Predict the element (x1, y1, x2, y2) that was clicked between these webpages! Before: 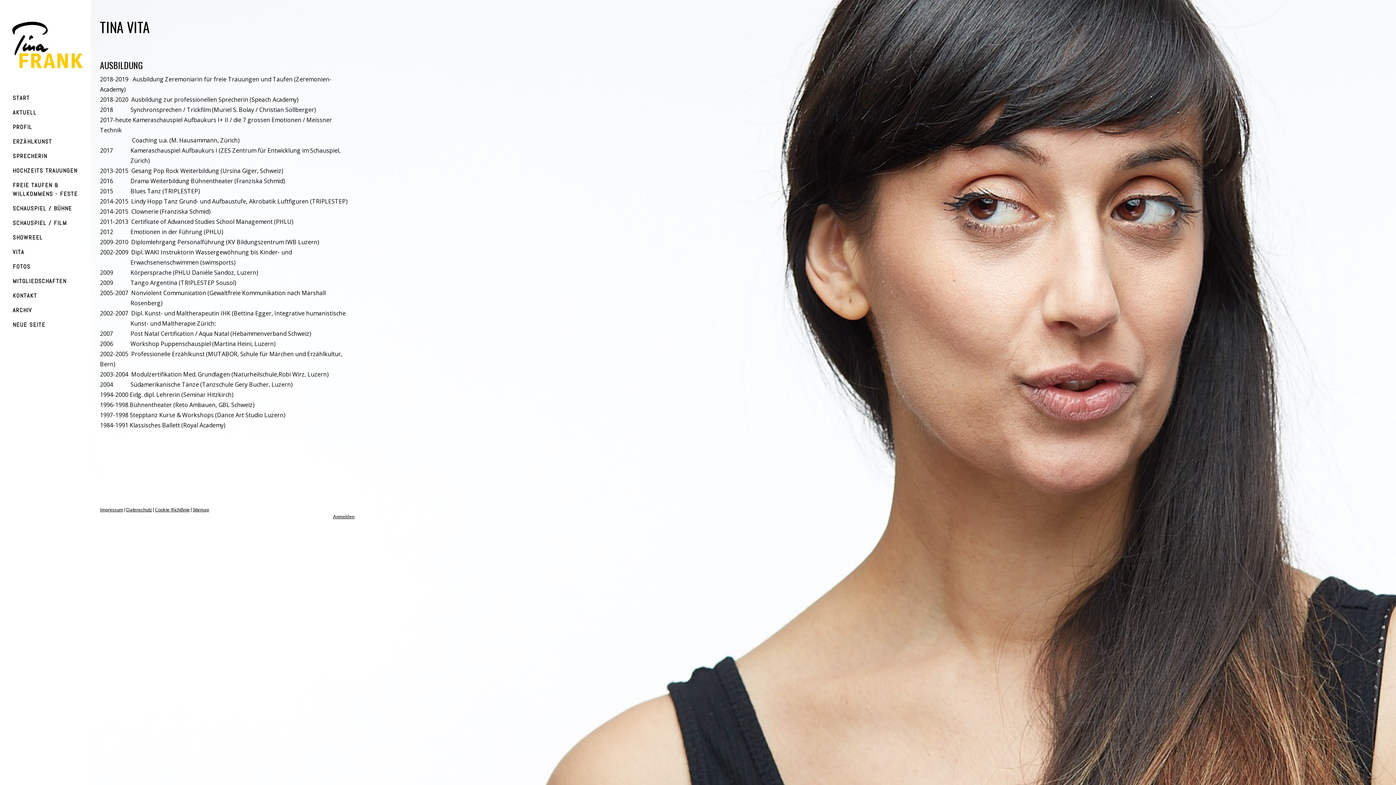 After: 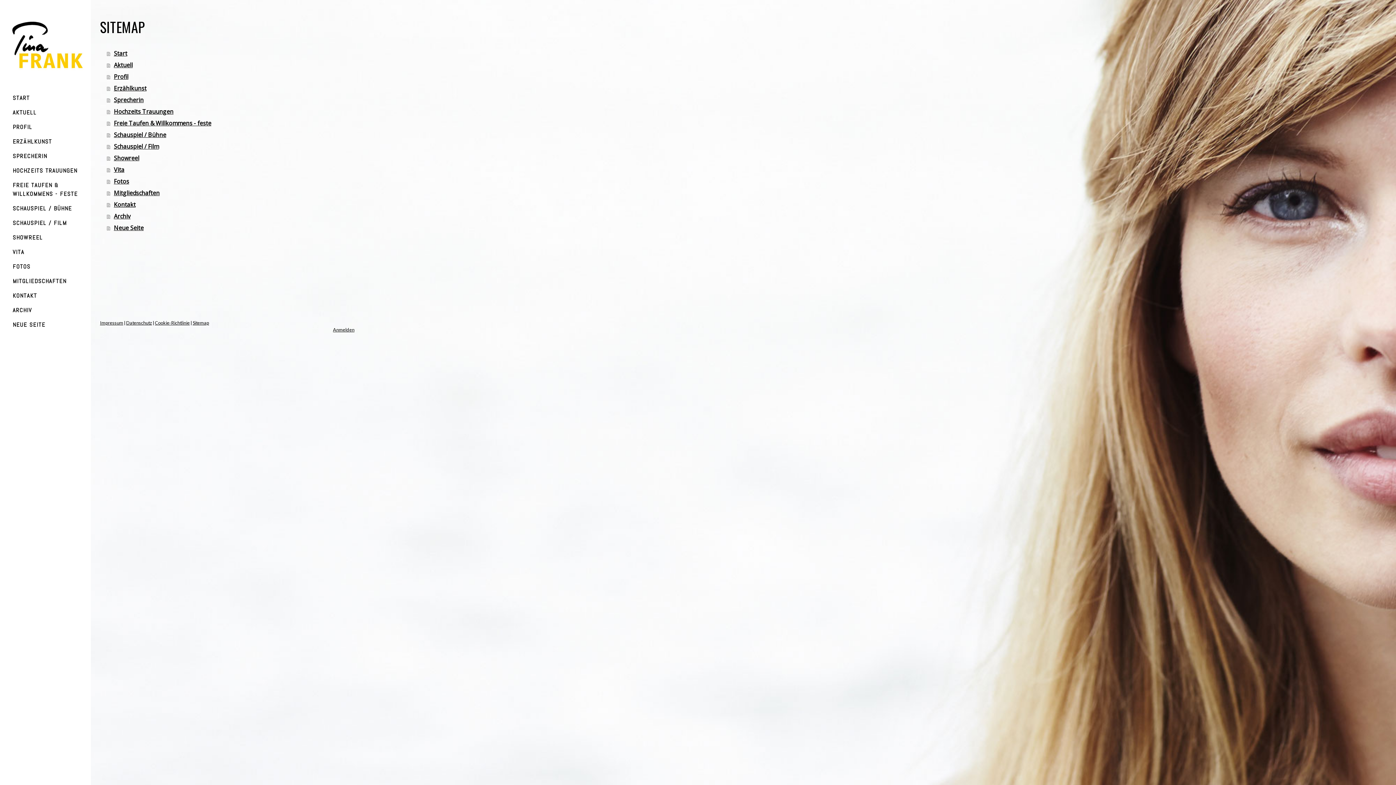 Action: label: Sitemap bbox: (192, 506, 209, 512)